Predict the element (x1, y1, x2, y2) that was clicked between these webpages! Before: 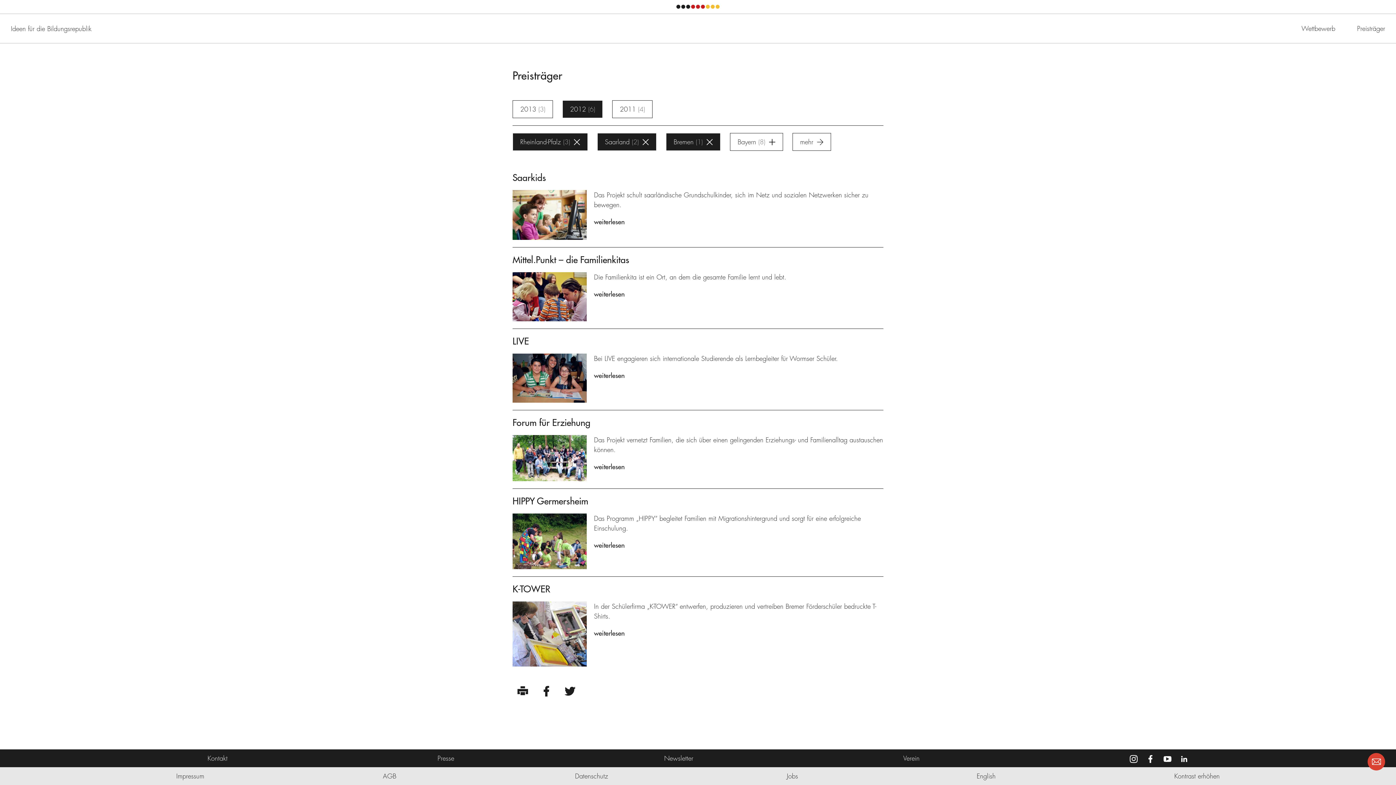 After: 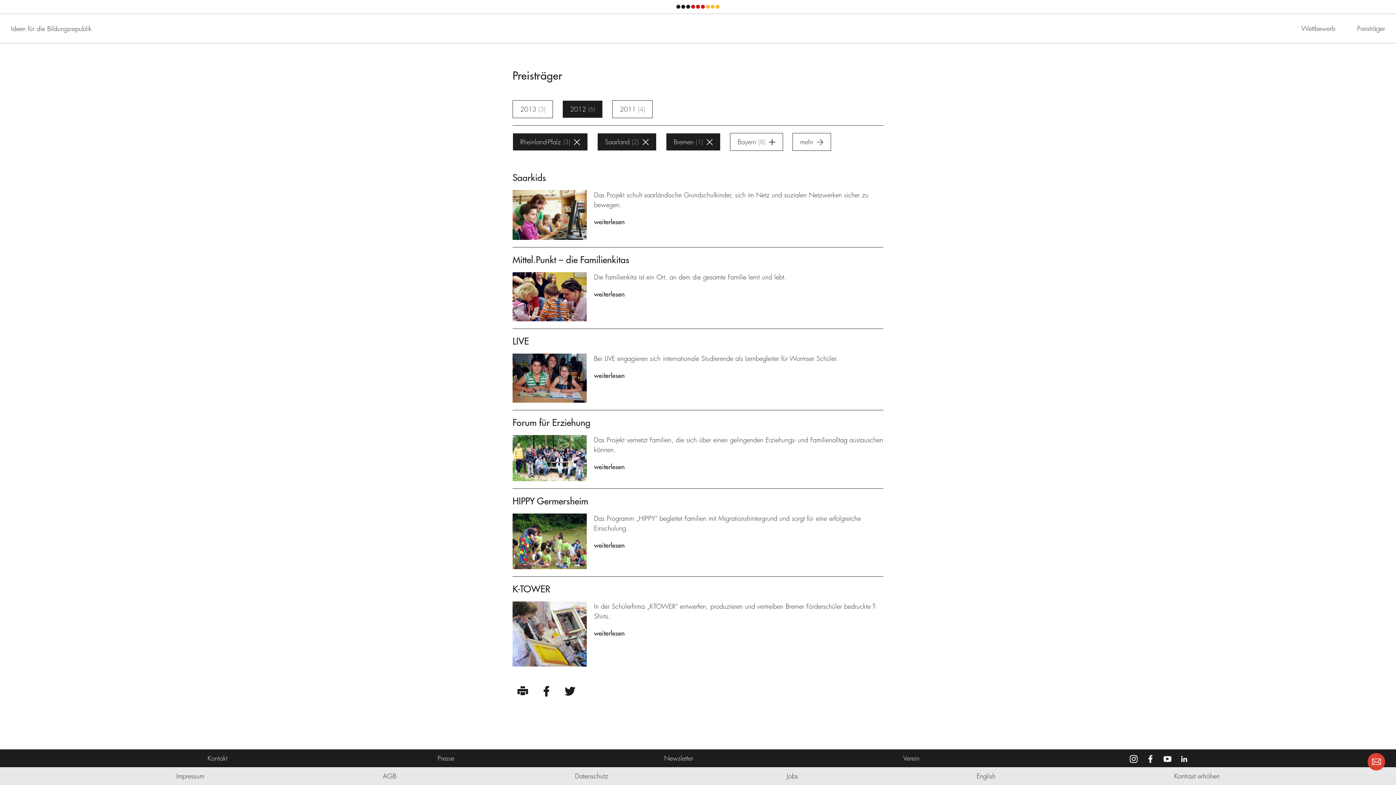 Action: bbox: (1161, 750, 1174, 767)